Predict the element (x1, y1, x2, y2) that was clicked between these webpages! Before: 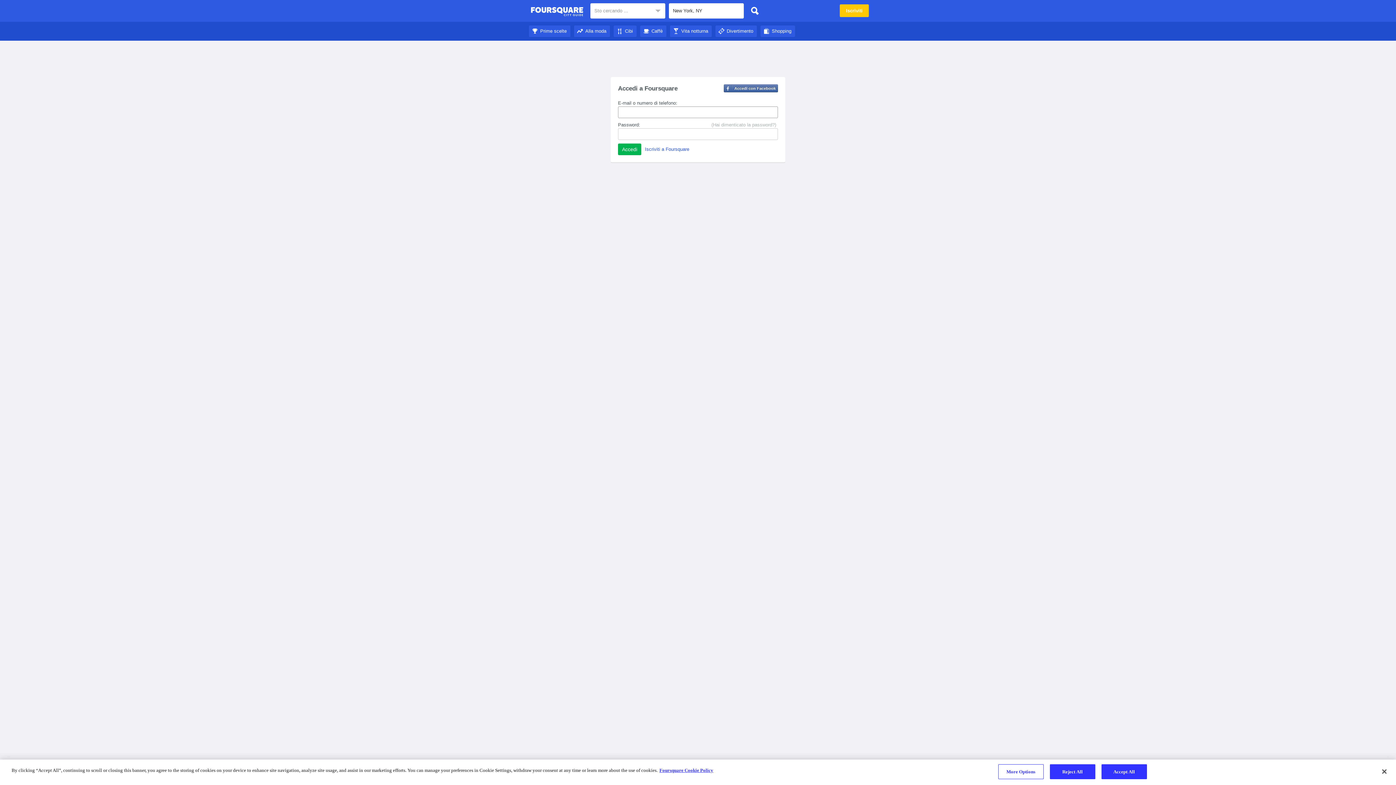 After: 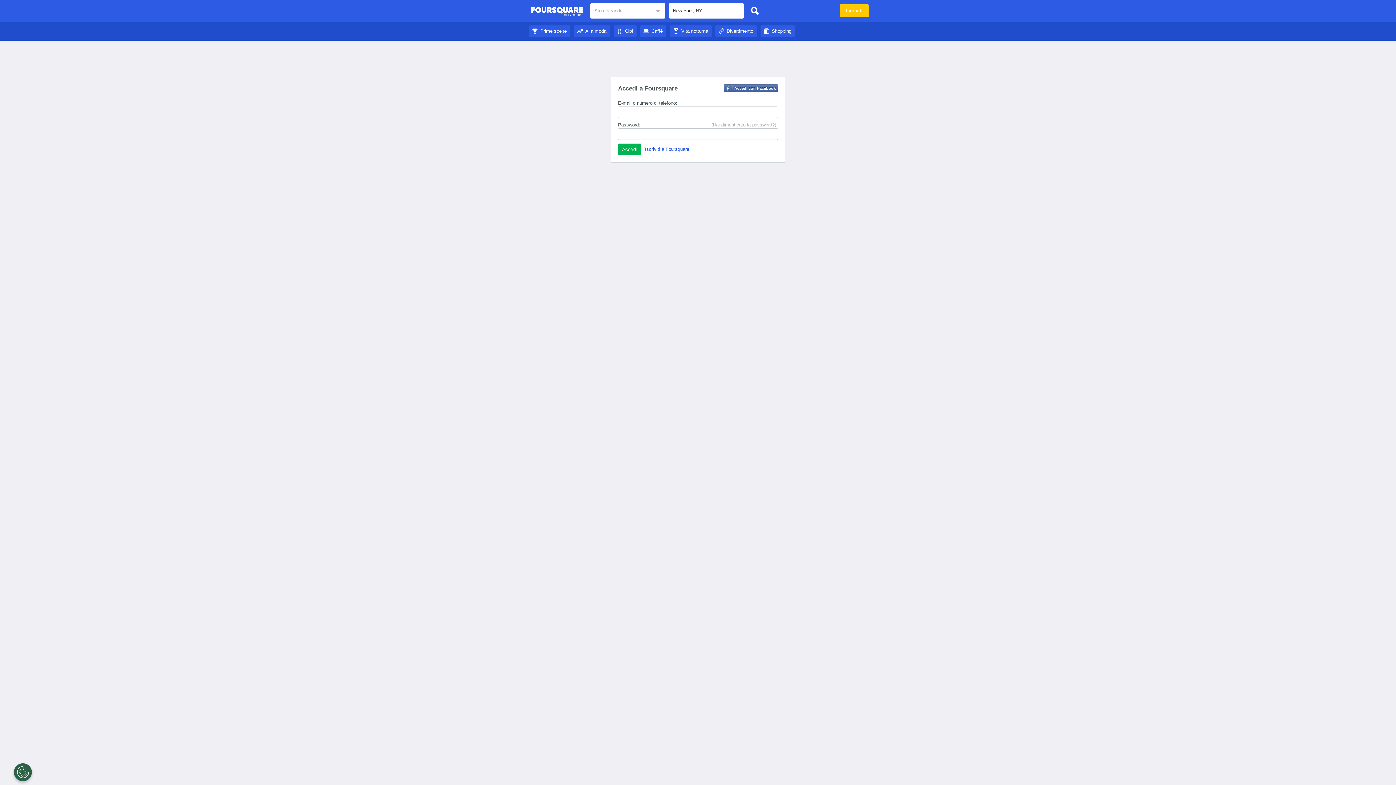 Action: bbox: (1101, 764, 1147, 779) label: Accept All